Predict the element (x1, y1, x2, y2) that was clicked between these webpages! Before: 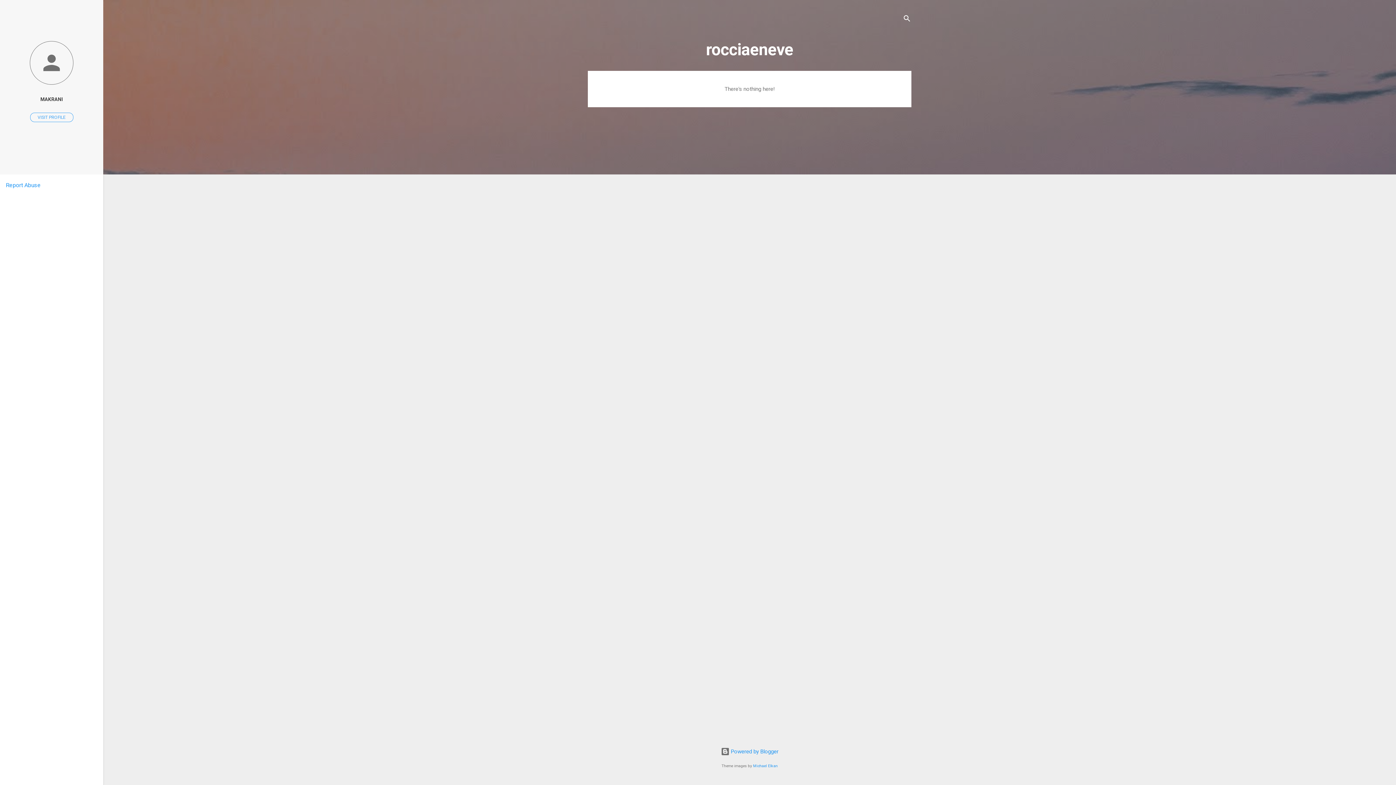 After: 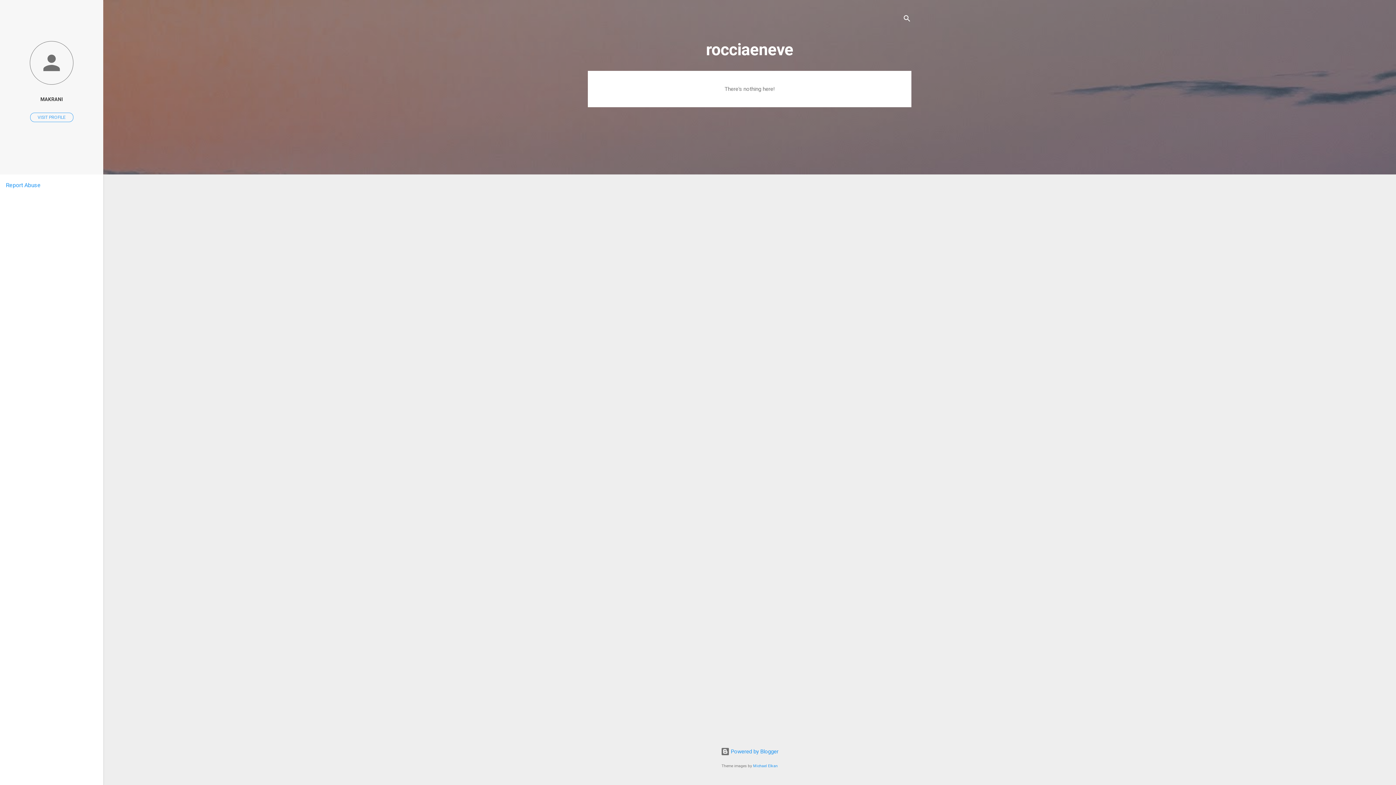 Action: label: Report Abuse bbox: (5, 181, 40, 188)